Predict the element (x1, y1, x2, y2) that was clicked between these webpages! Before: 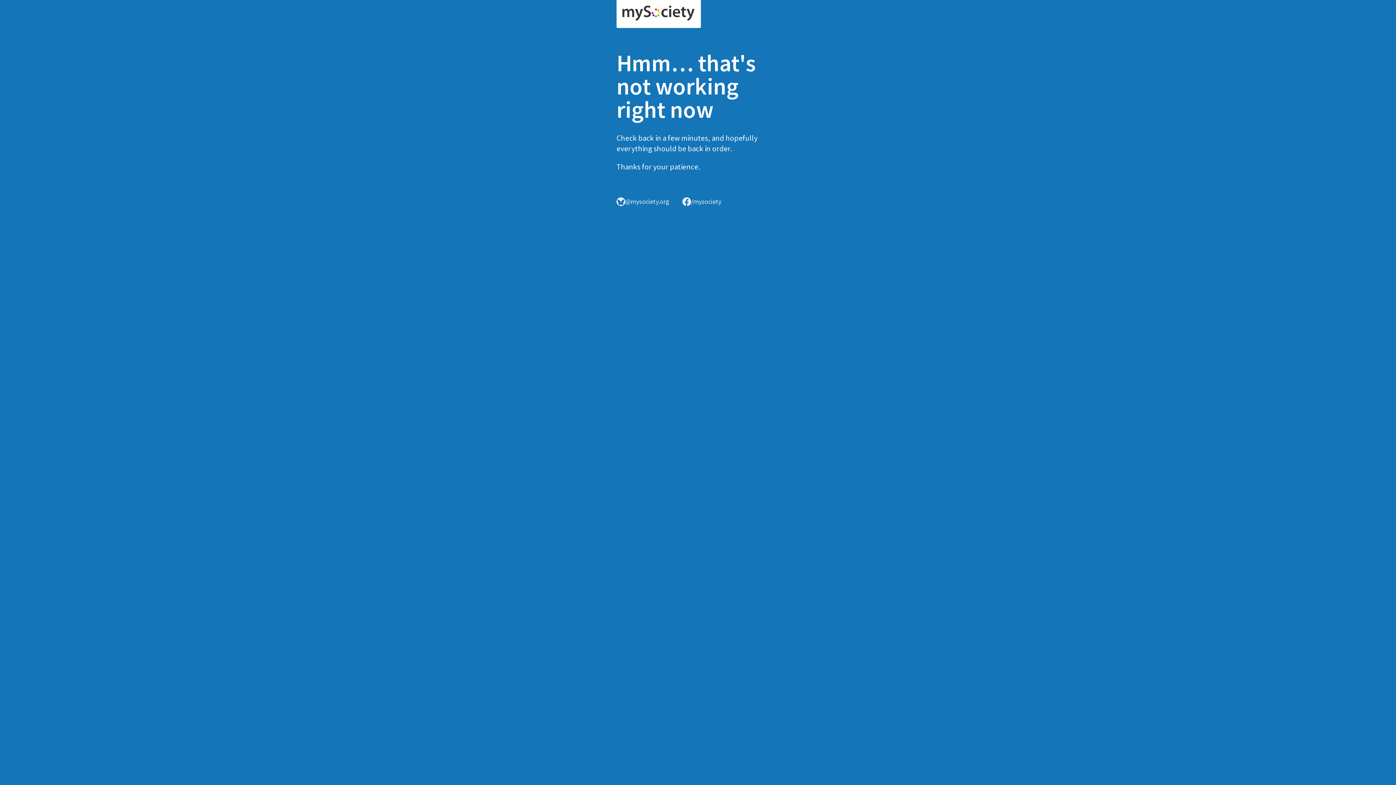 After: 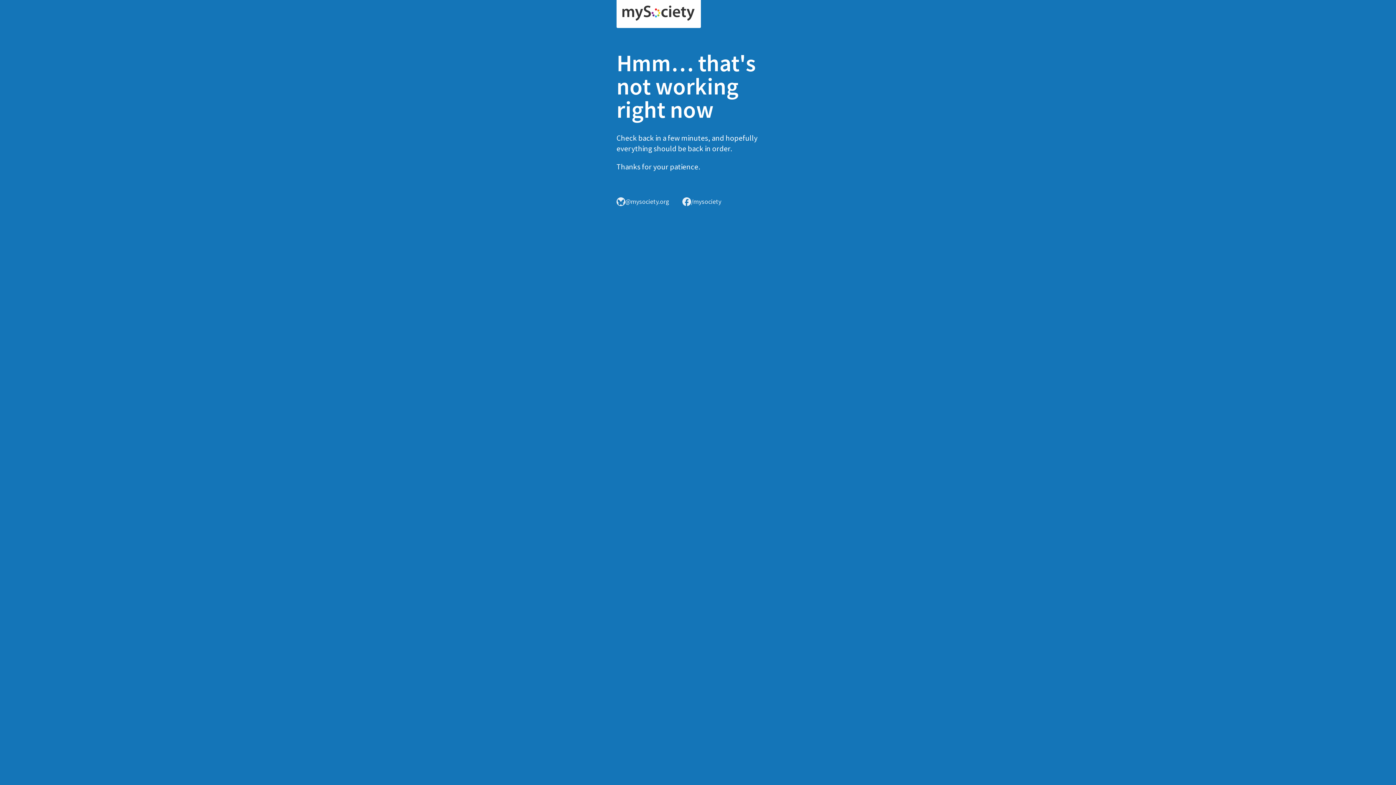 Action: bbox: (616, 0, 701, 28)